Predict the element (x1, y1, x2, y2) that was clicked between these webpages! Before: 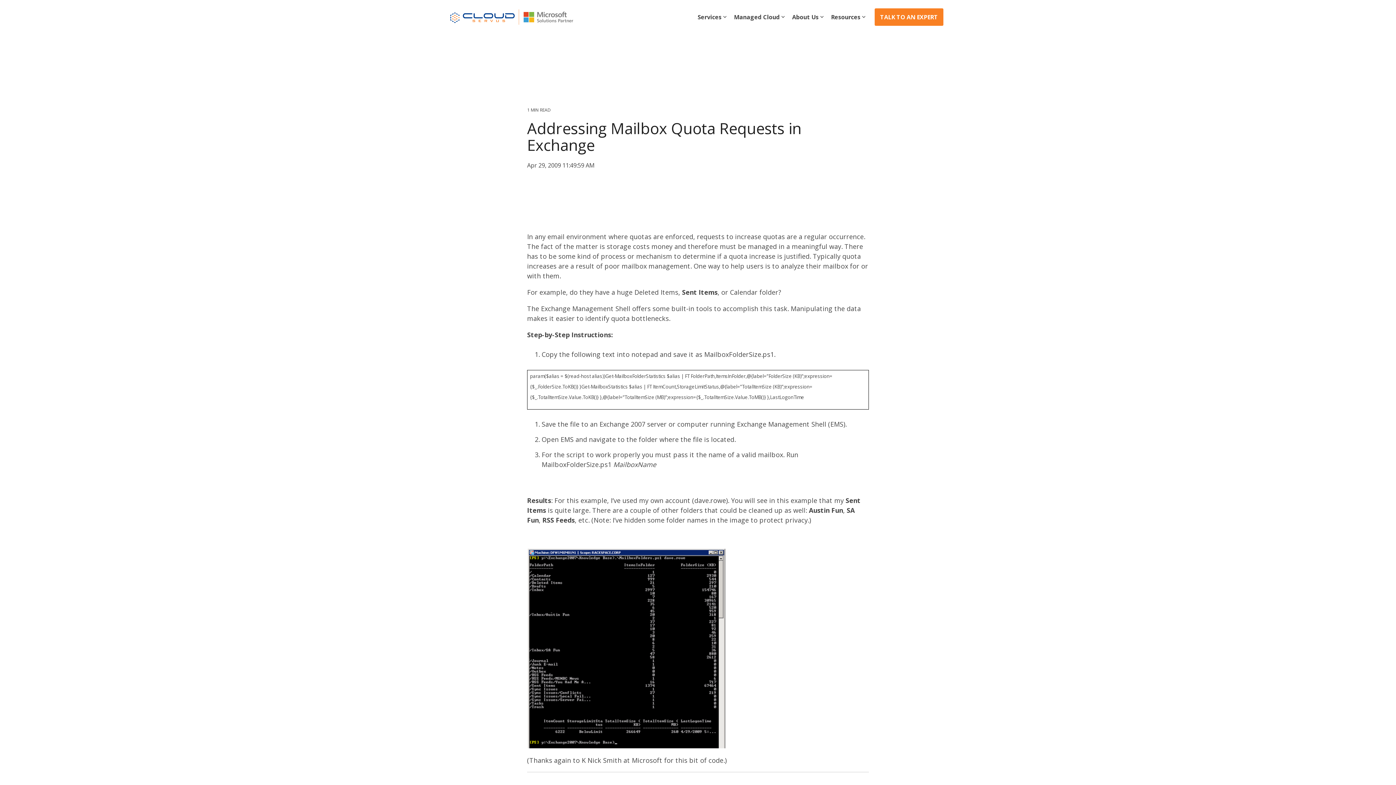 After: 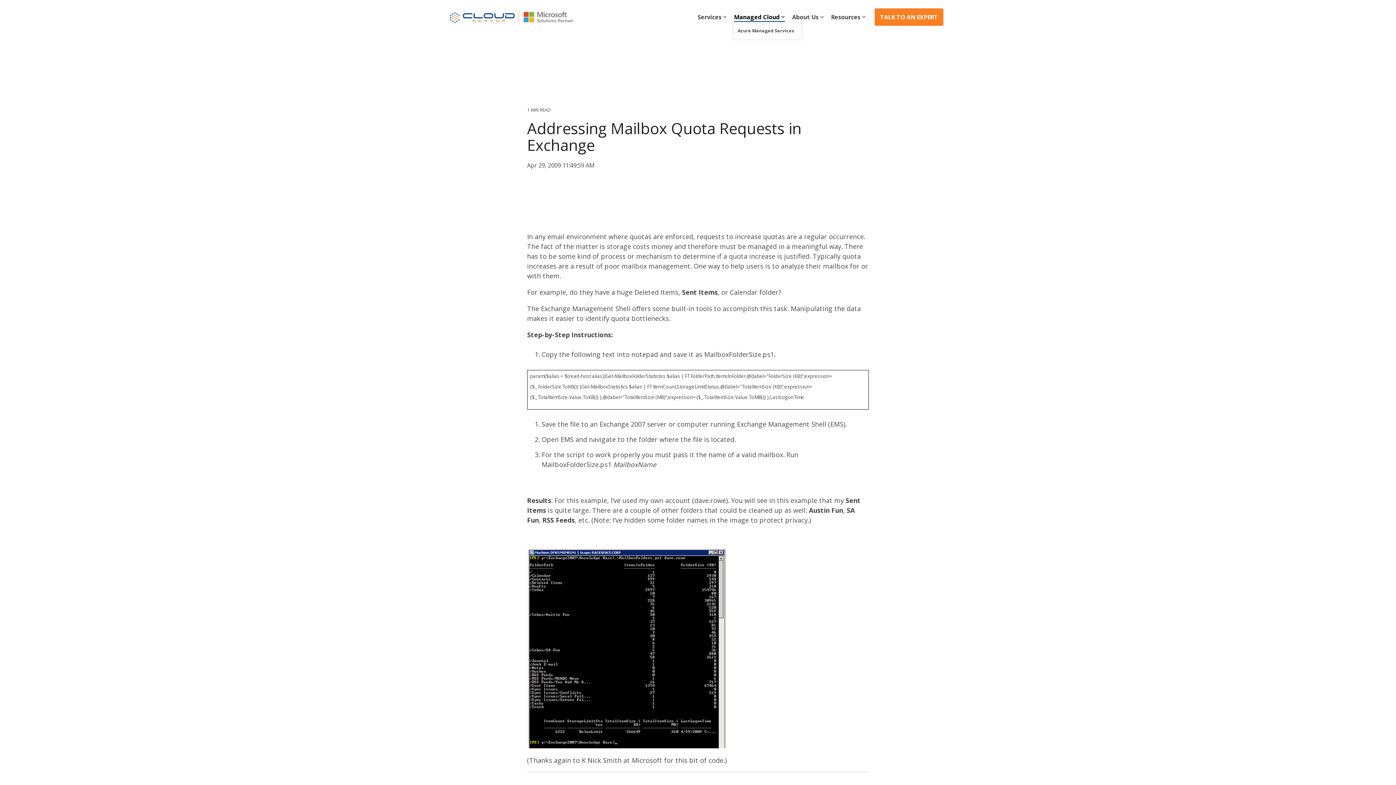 Action: label: Managed Cloud bbox: (734, 10, 785, 23)